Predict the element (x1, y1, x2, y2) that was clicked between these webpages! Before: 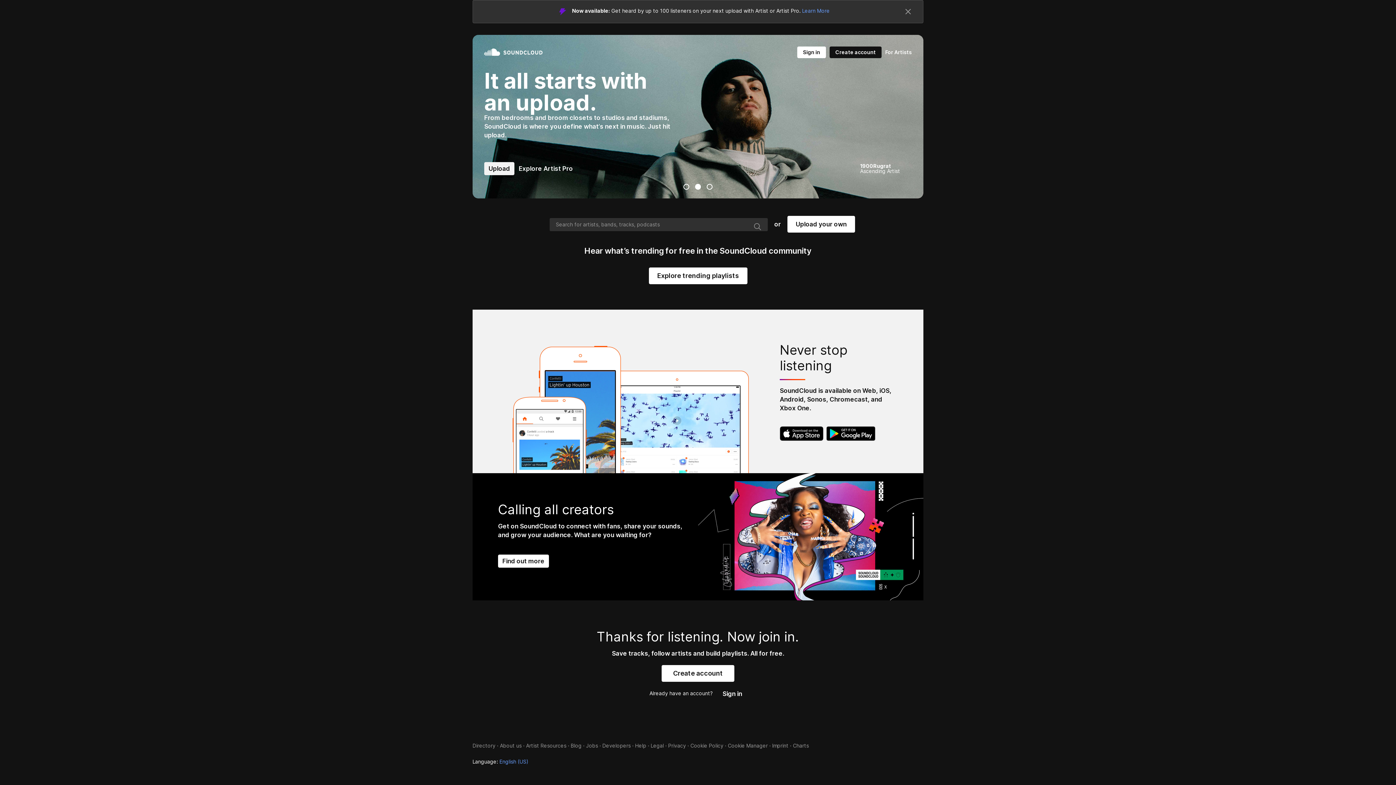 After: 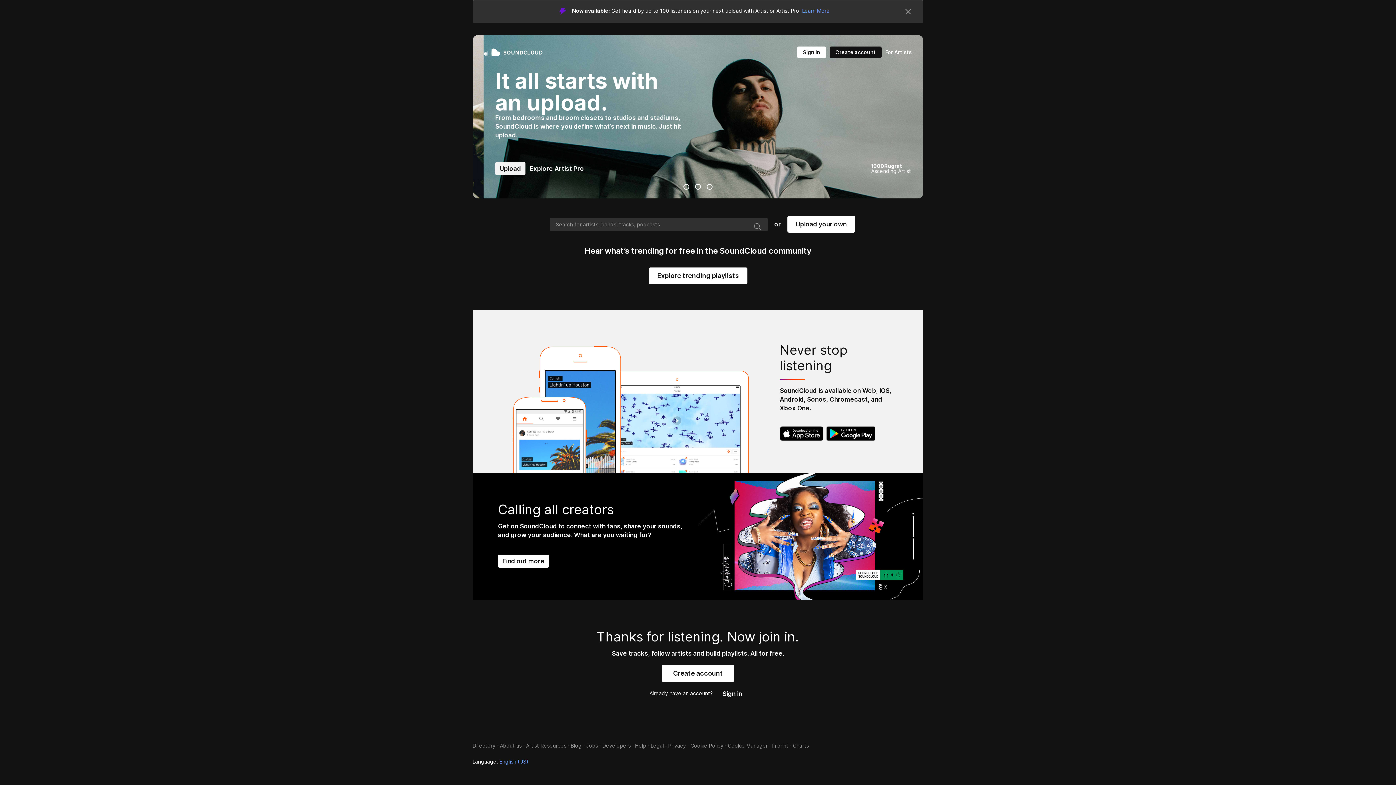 Action: bbox: (753, 199, 762, 207) label: Search